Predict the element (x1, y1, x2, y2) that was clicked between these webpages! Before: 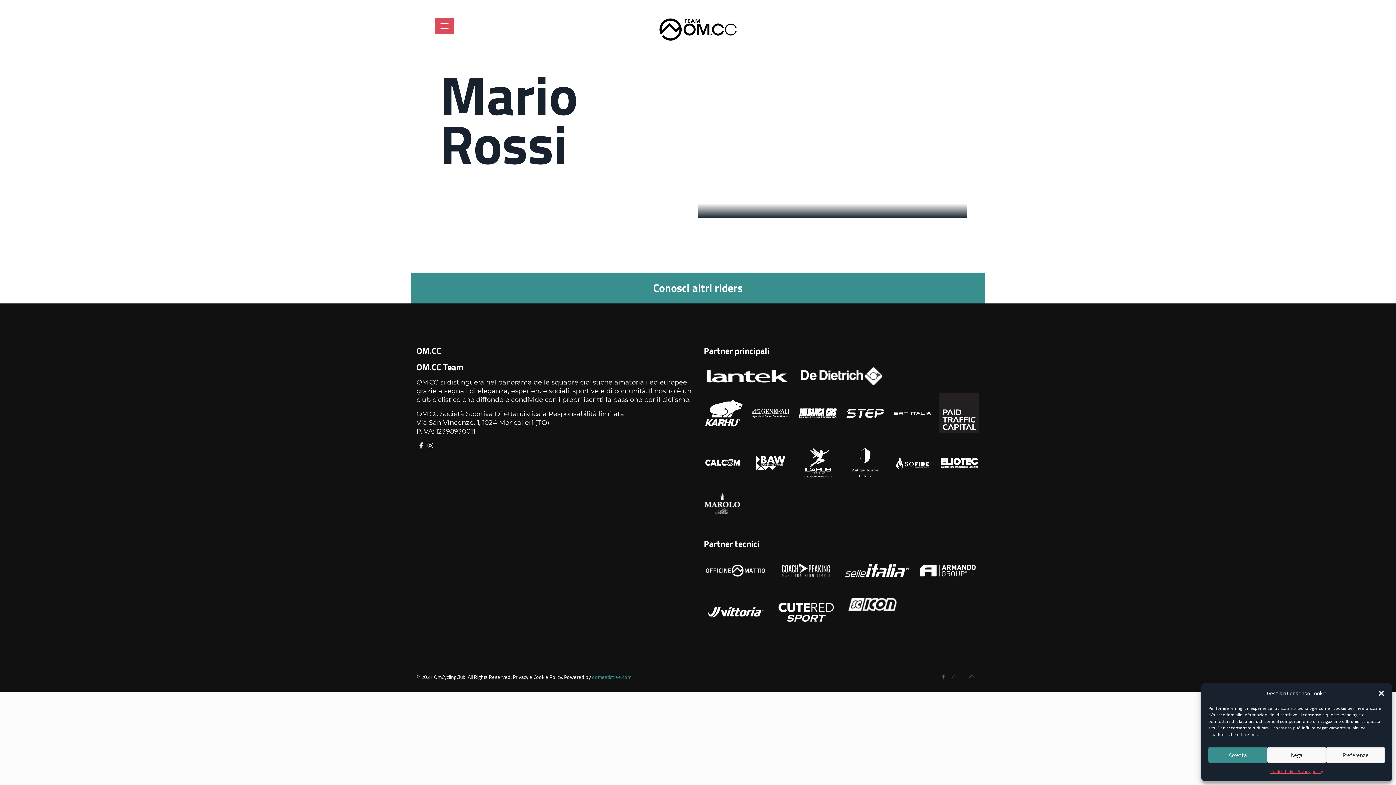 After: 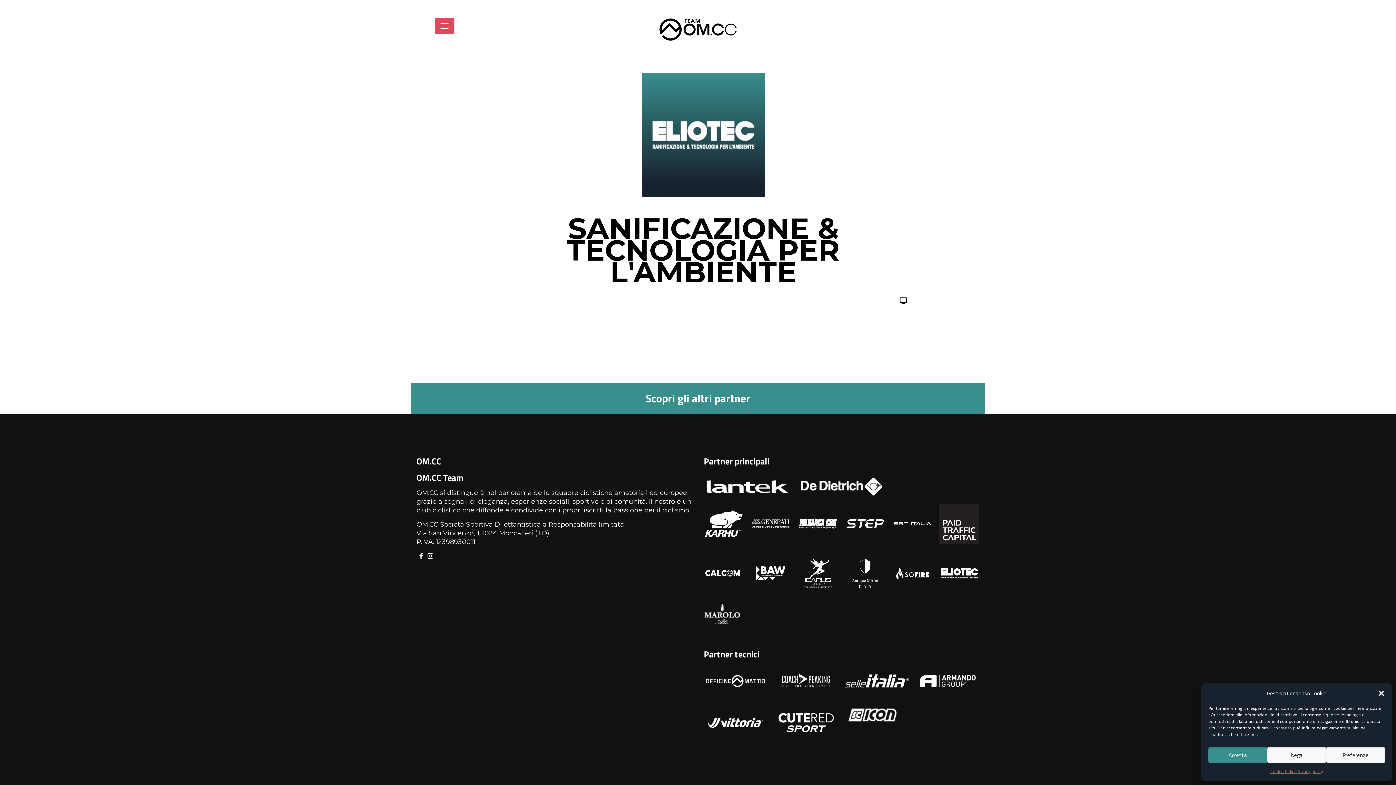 Action: bbox: (939, 477, 979, 484)